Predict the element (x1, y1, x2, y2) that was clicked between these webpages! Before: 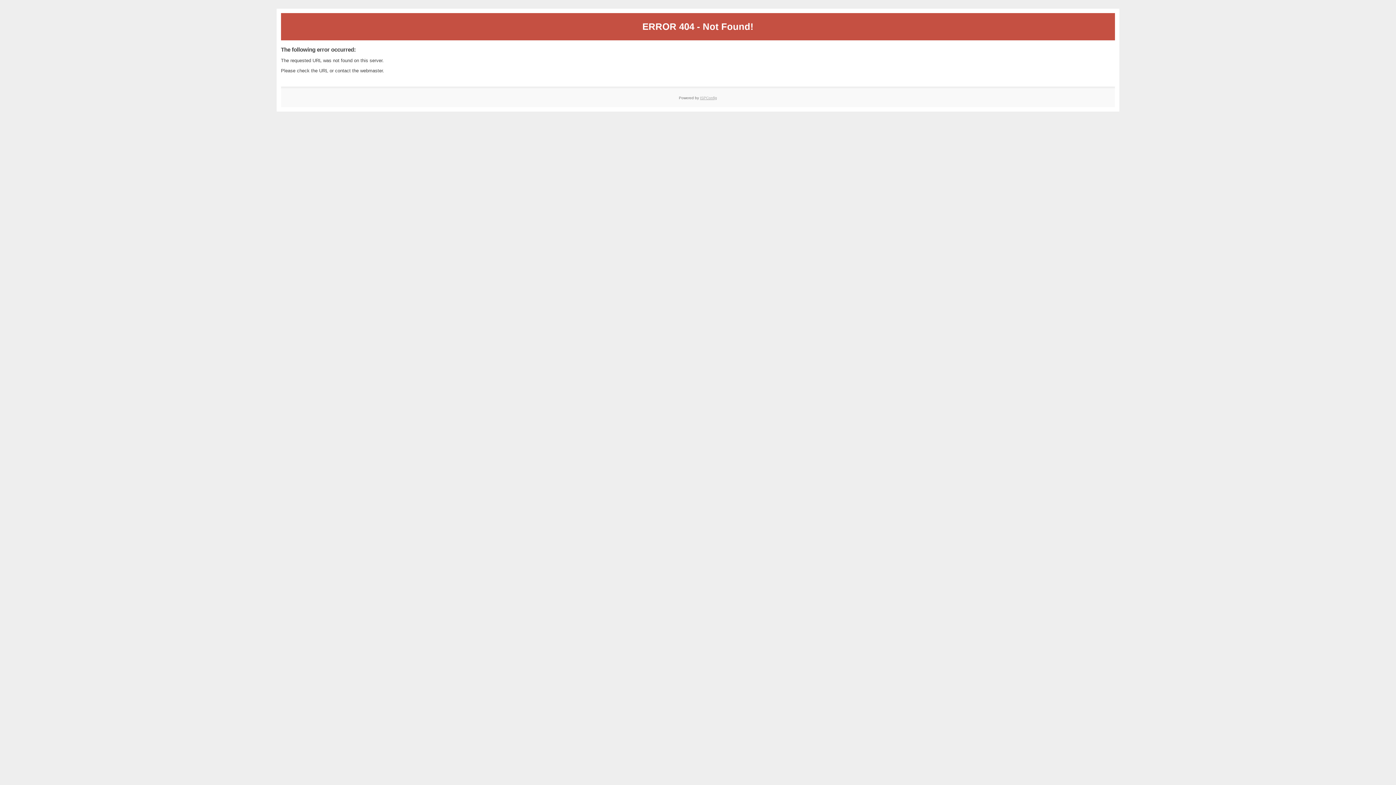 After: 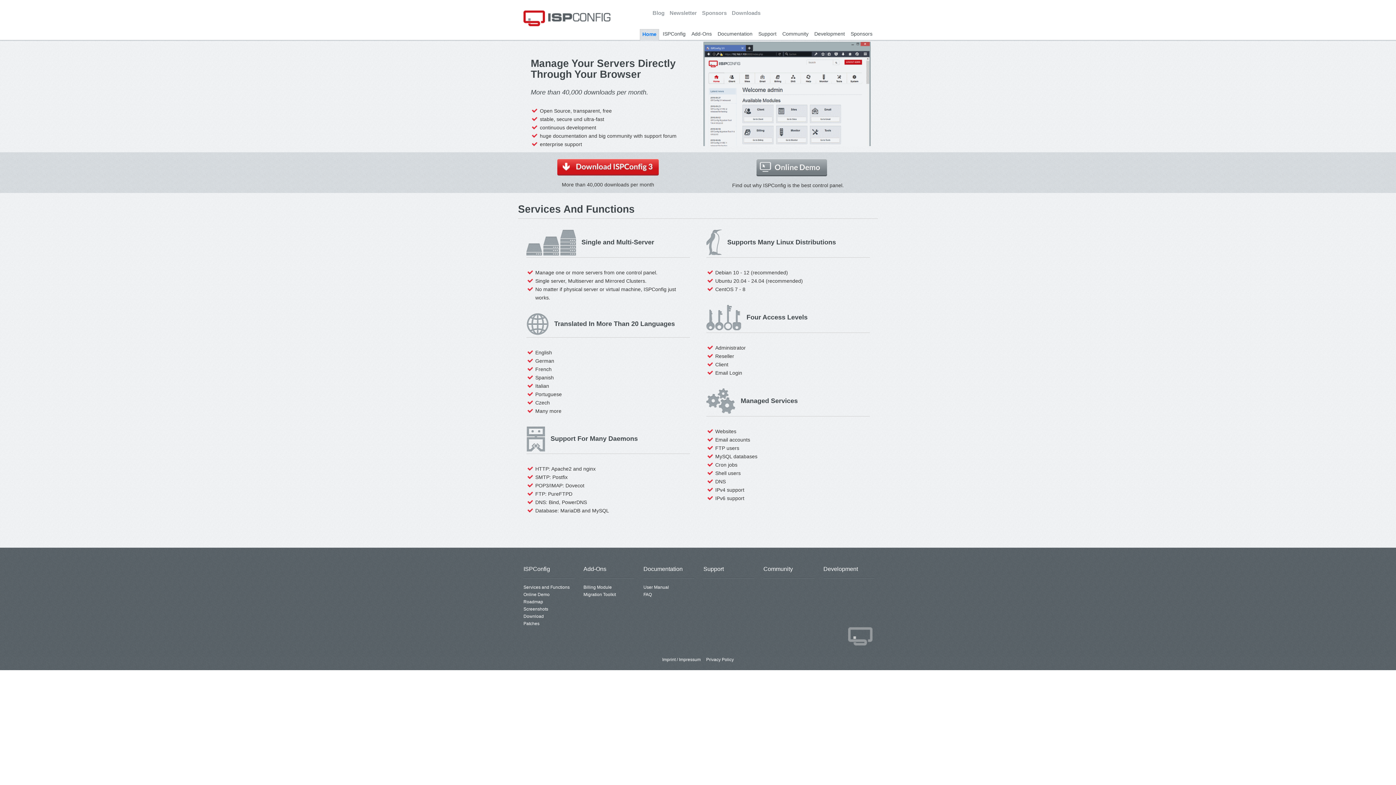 Action: label: ISPConfig bbox: (700, 95, 717, 99)